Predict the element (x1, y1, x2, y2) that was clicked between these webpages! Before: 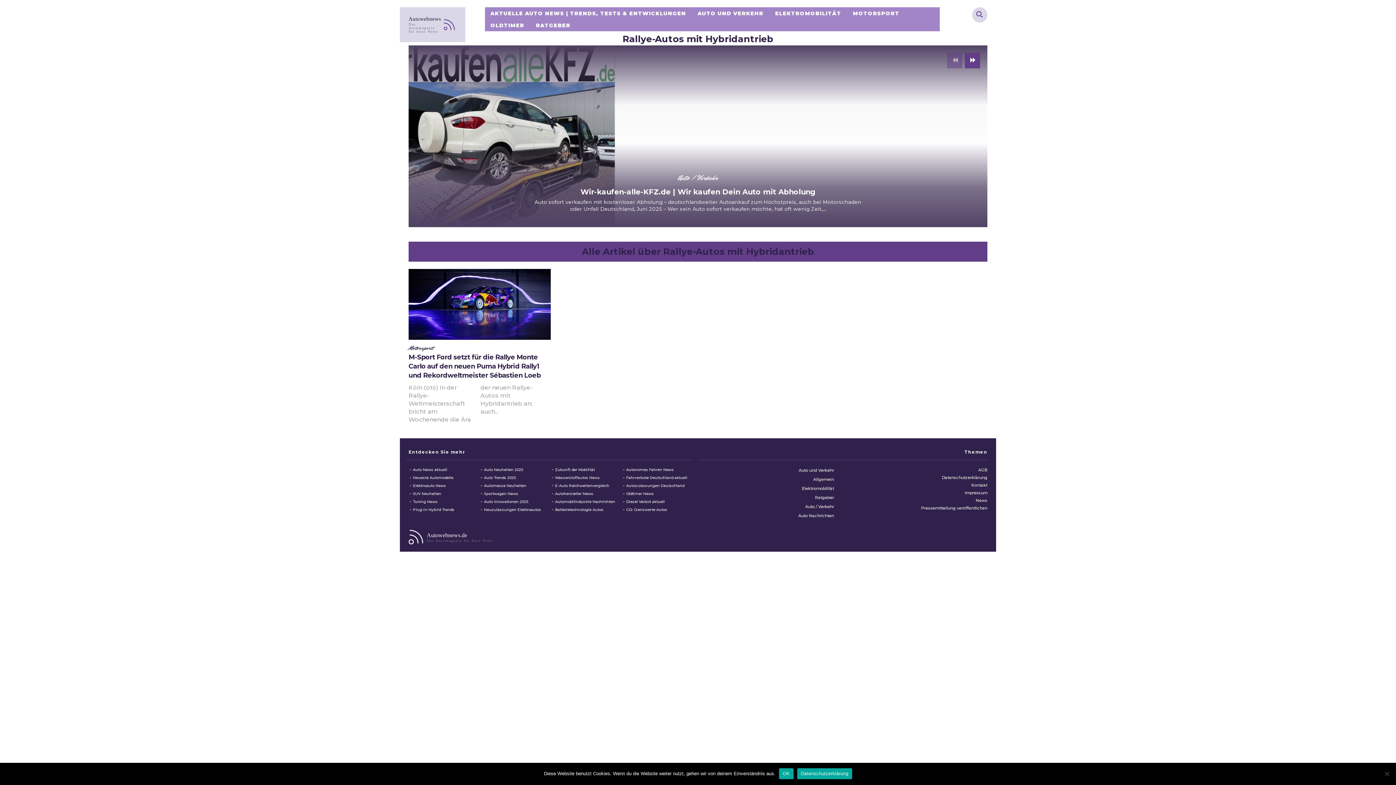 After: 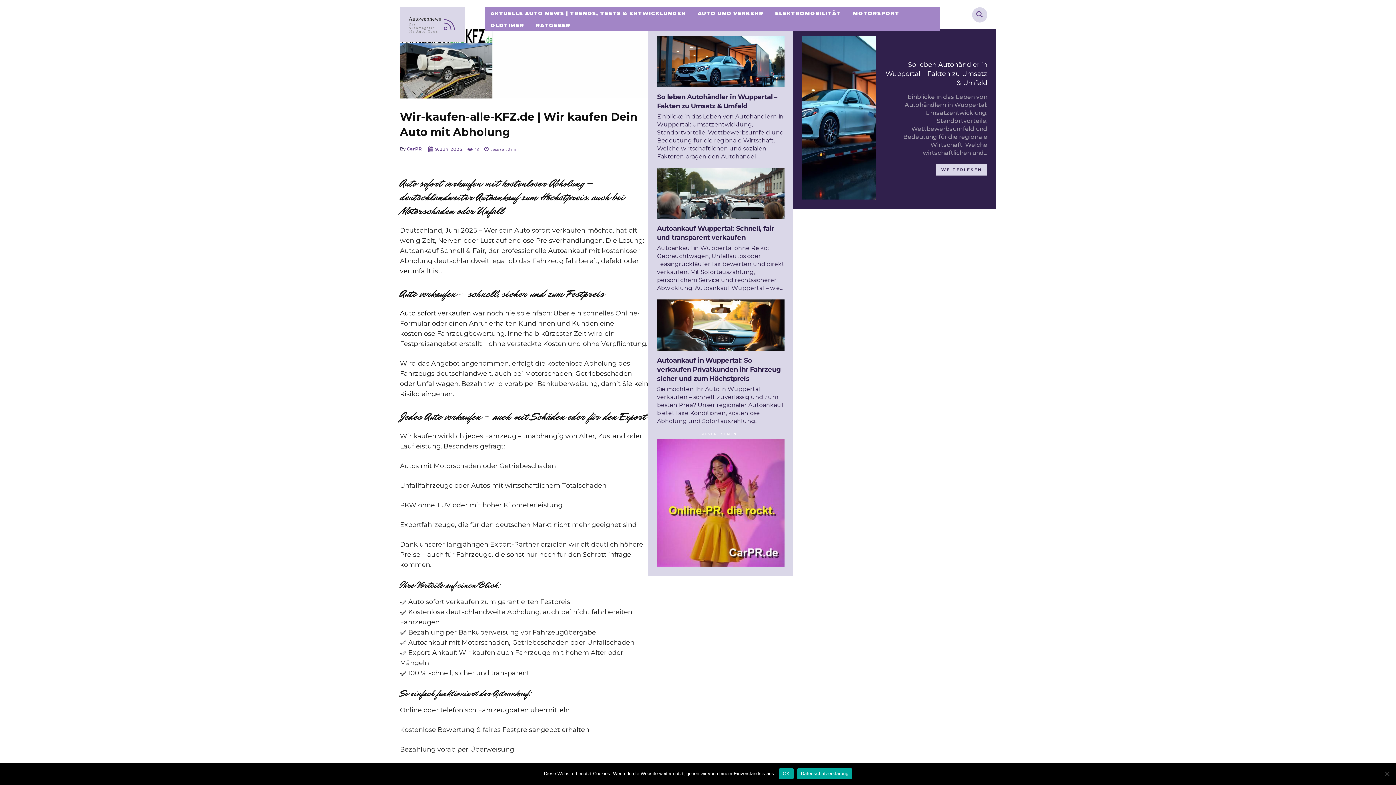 Action: bbox: (408, 45, 987, 227)